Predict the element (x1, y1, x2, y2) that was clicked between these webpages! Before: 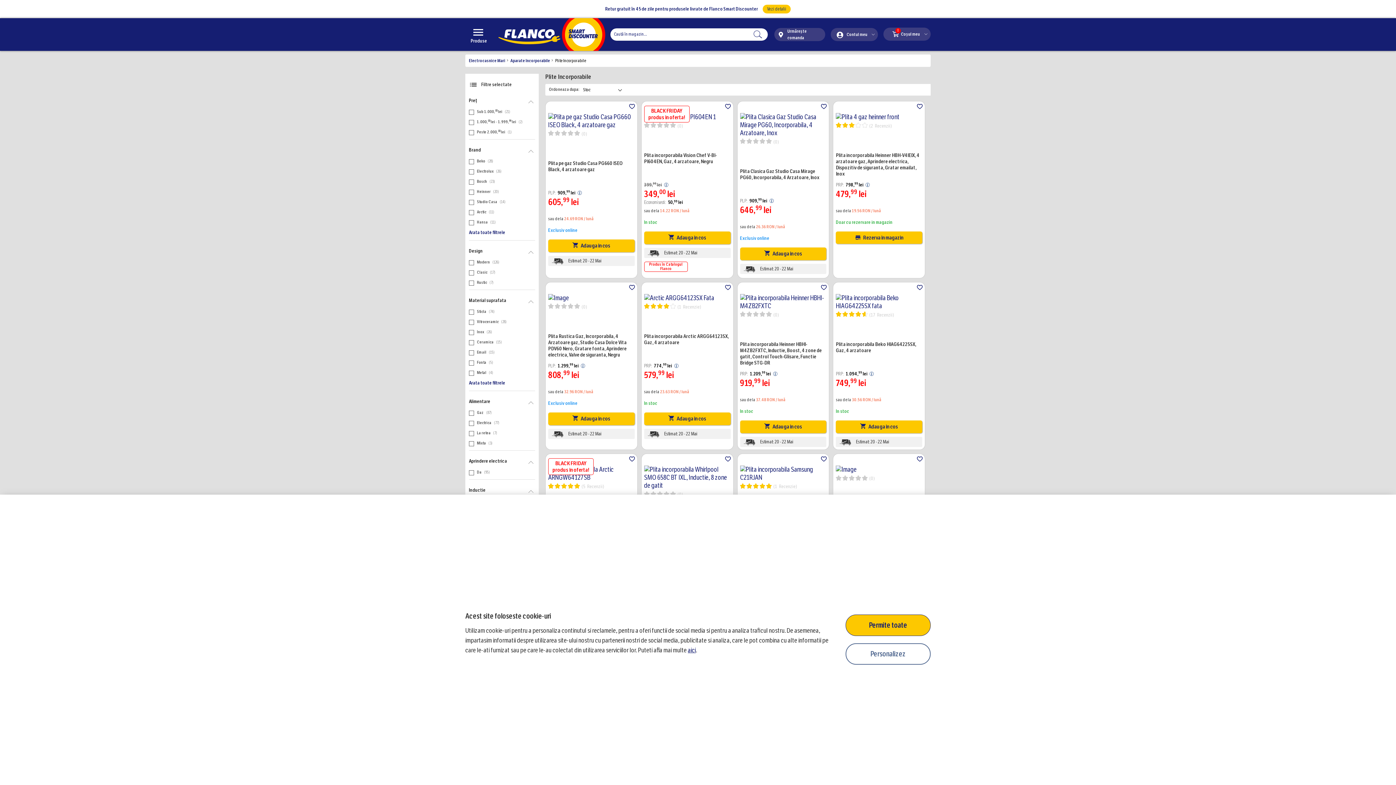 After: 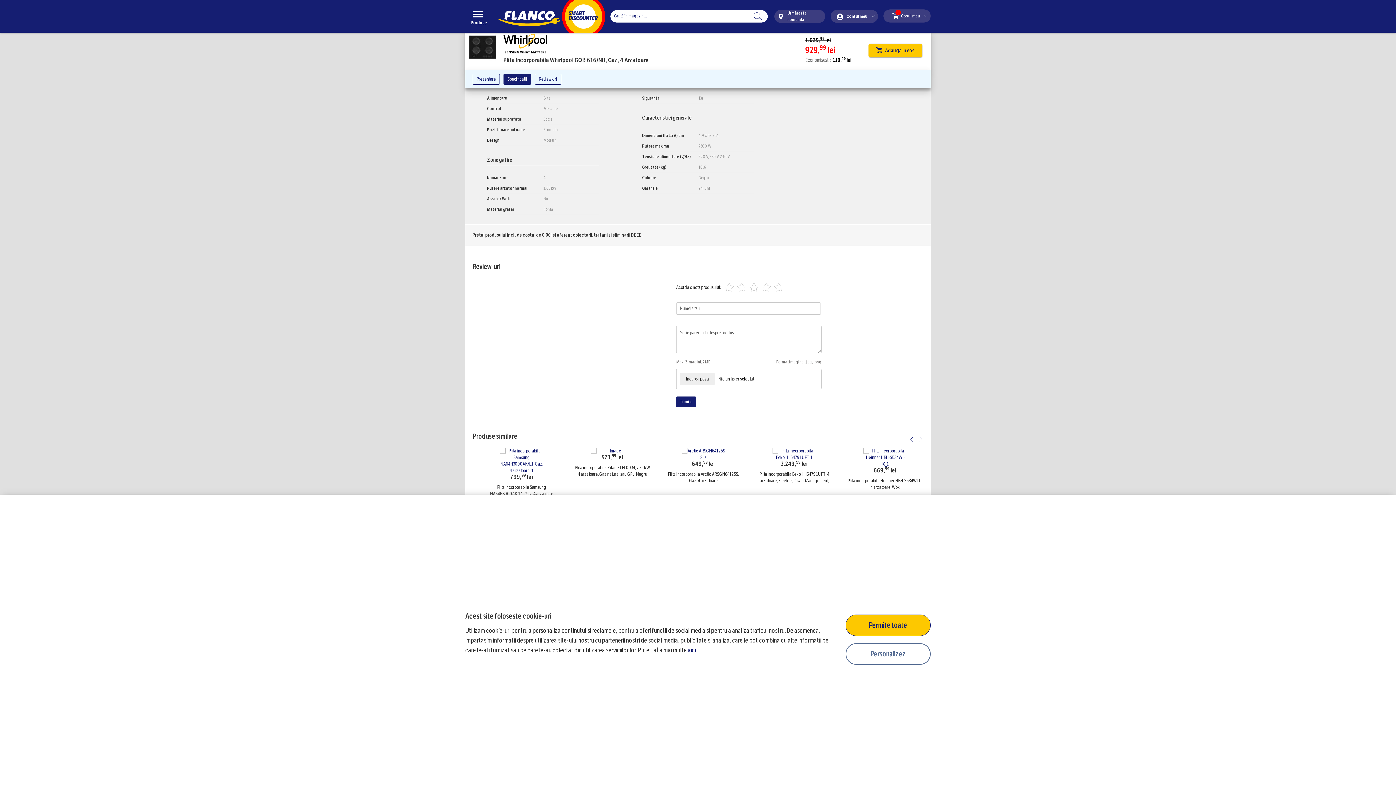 Action: bbox: (740, 660, 826, 670) label: Rating:
100%
5
Recenzii